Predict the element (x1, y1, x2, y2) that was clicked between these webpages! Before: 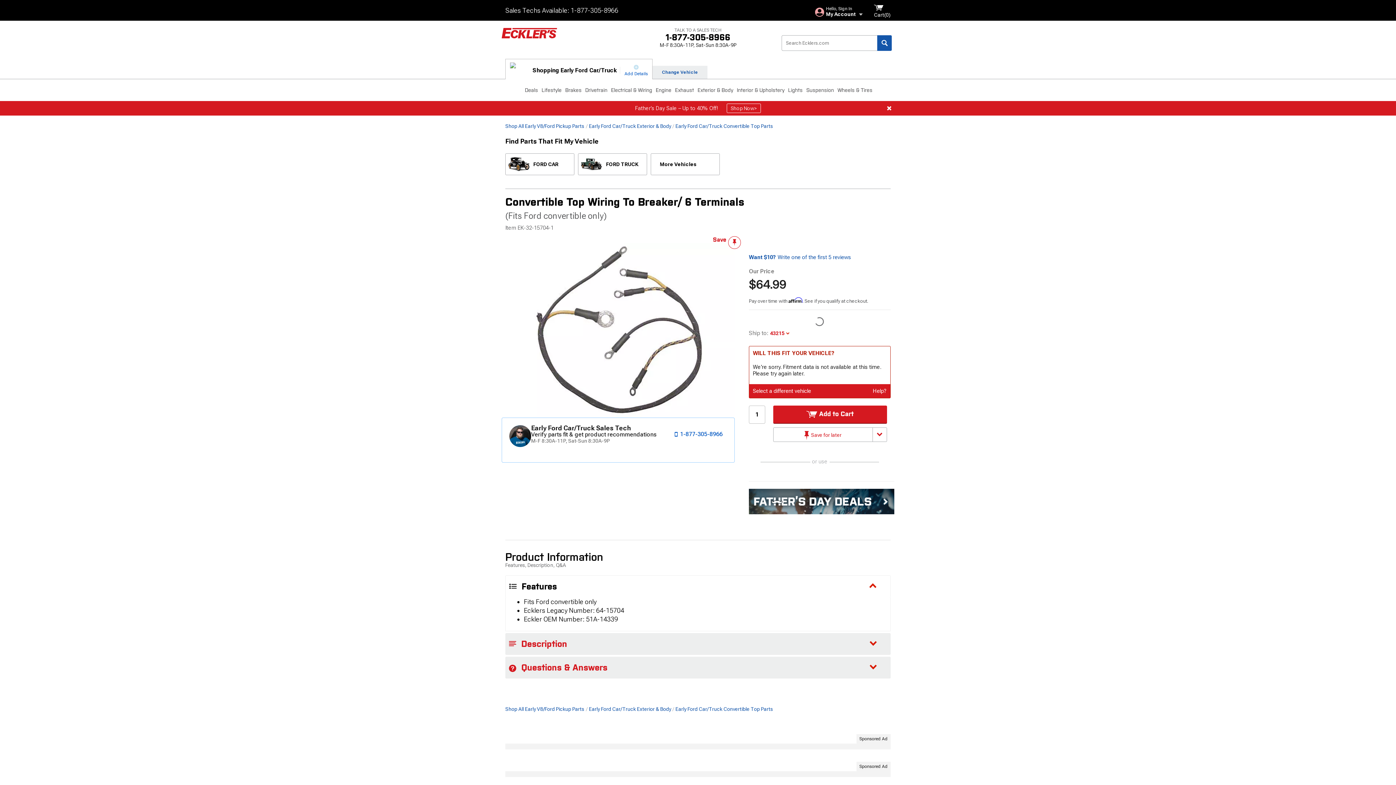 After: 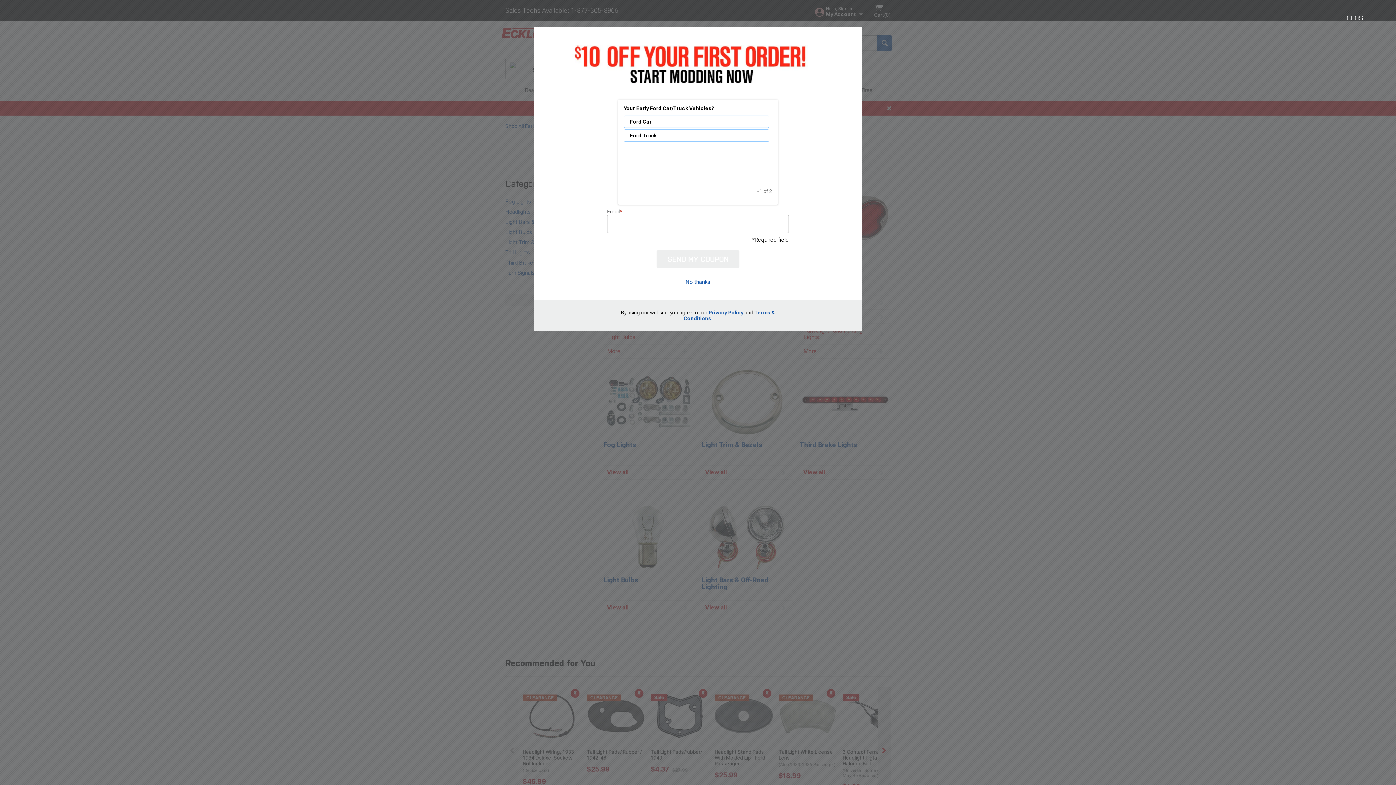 Action: bbox: (786, 79, 804, 101) label: Lights